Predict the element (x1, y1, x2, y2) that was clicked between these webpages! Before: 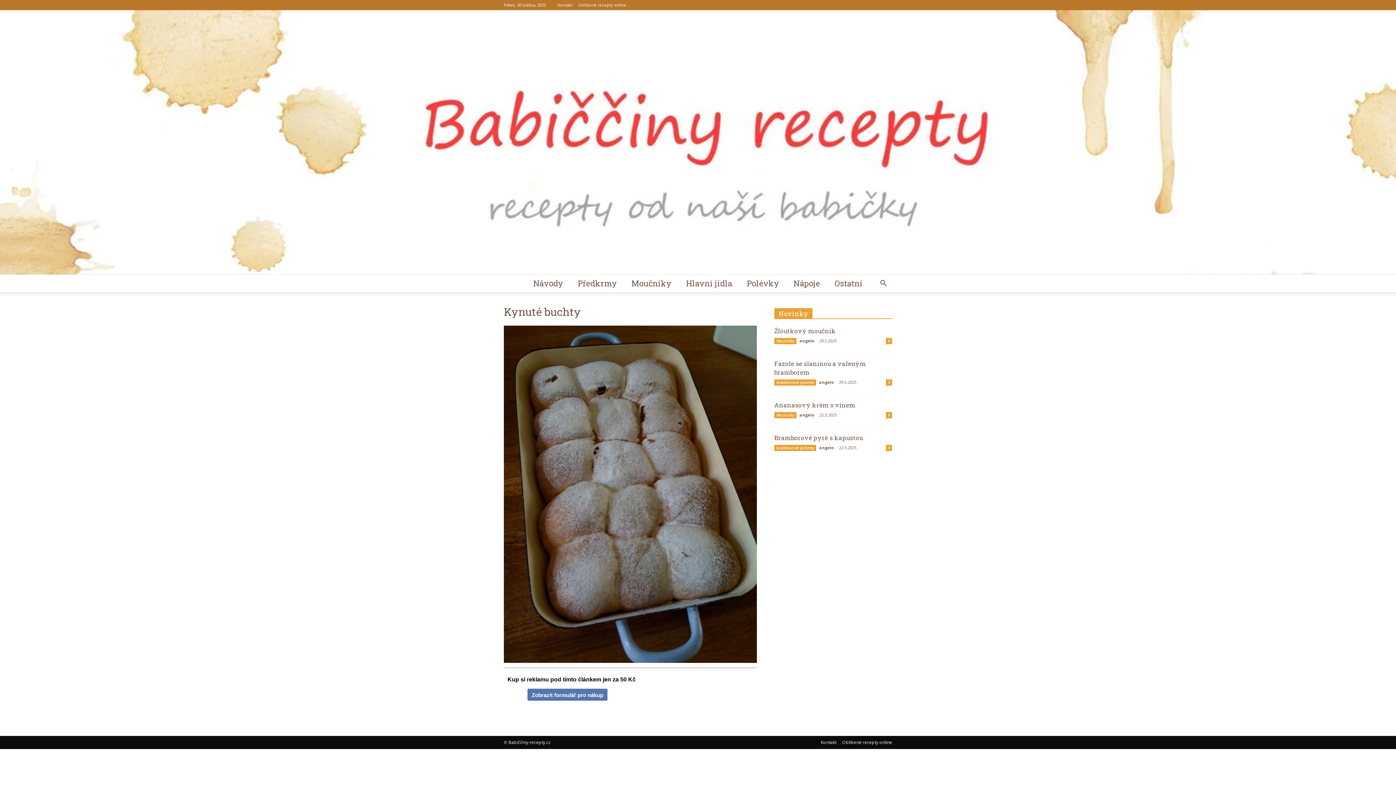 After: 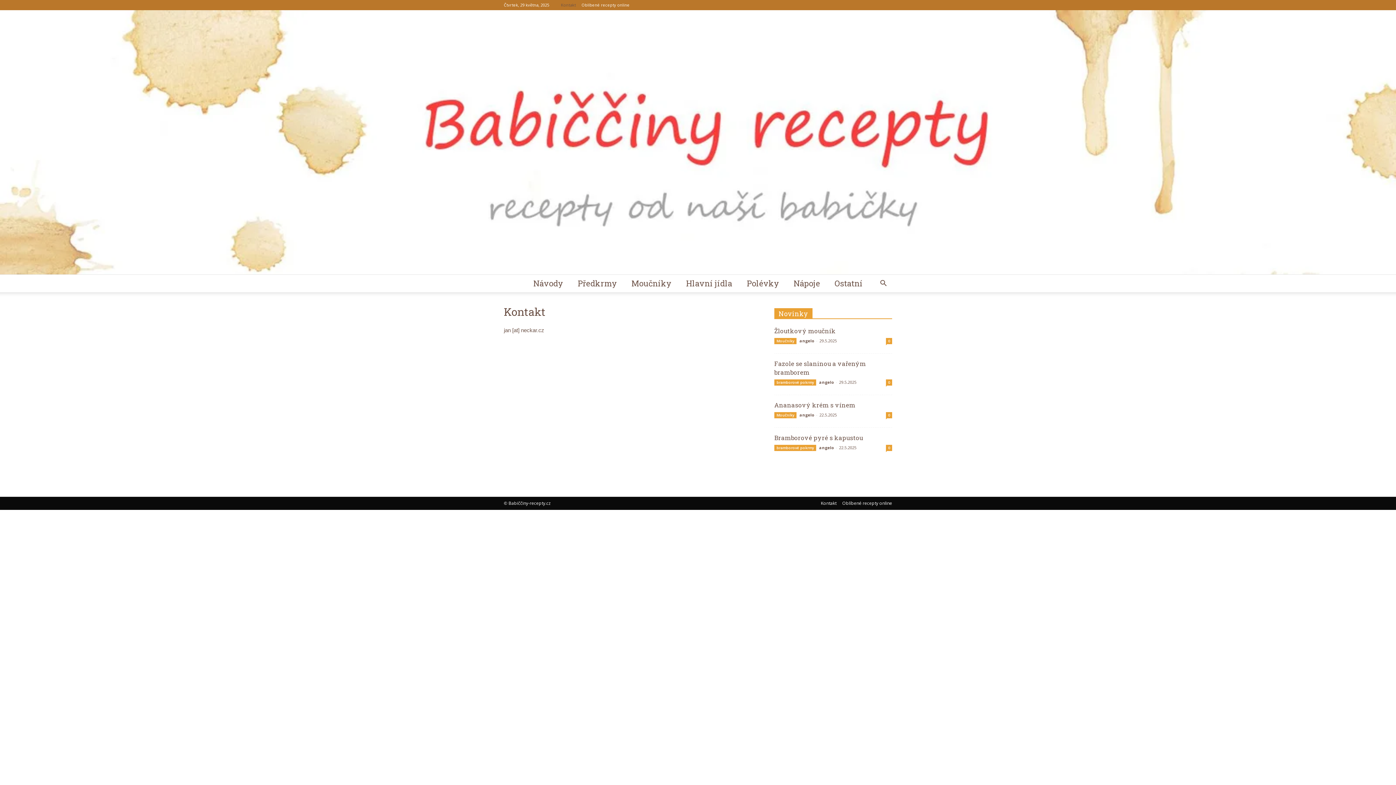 Action: bbox: (821, 739, 836, 746) label: Kontakt